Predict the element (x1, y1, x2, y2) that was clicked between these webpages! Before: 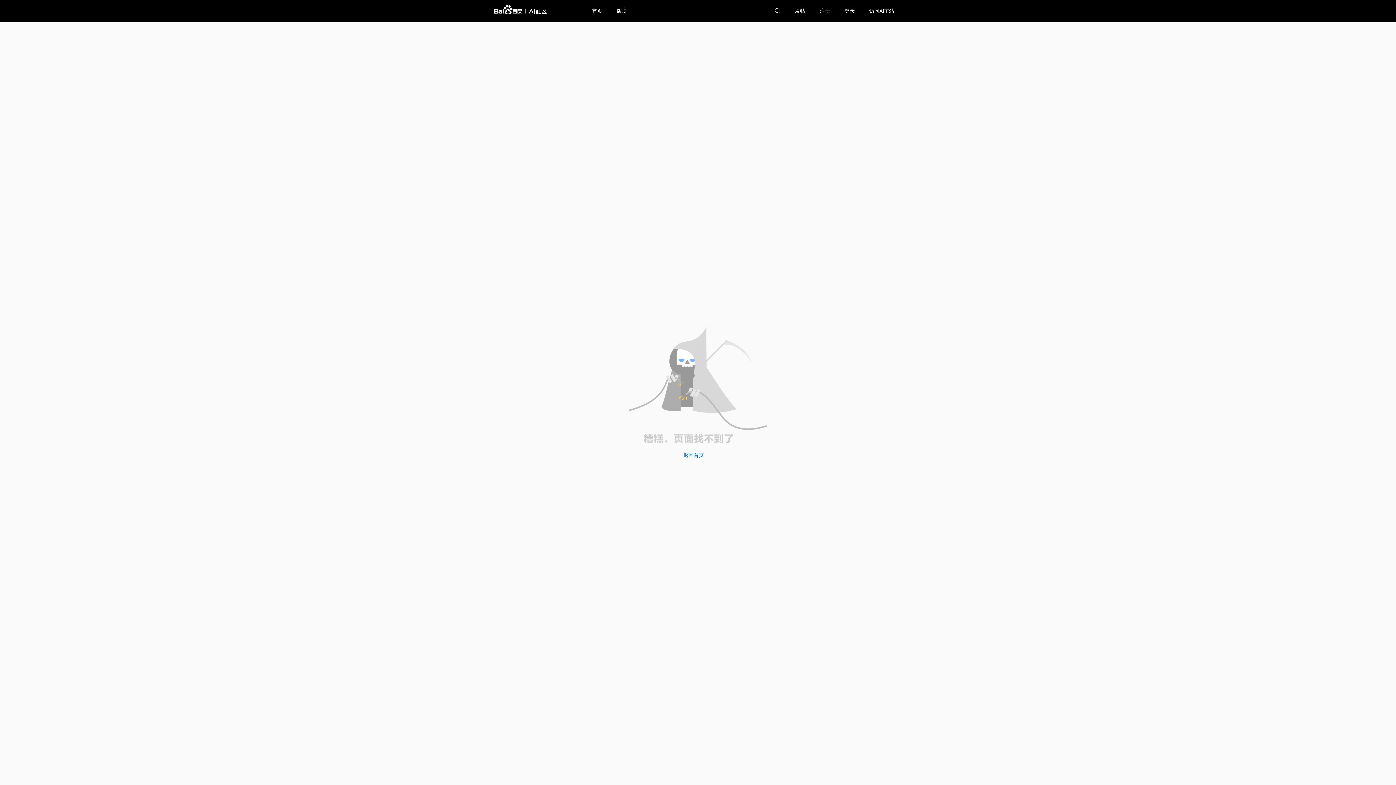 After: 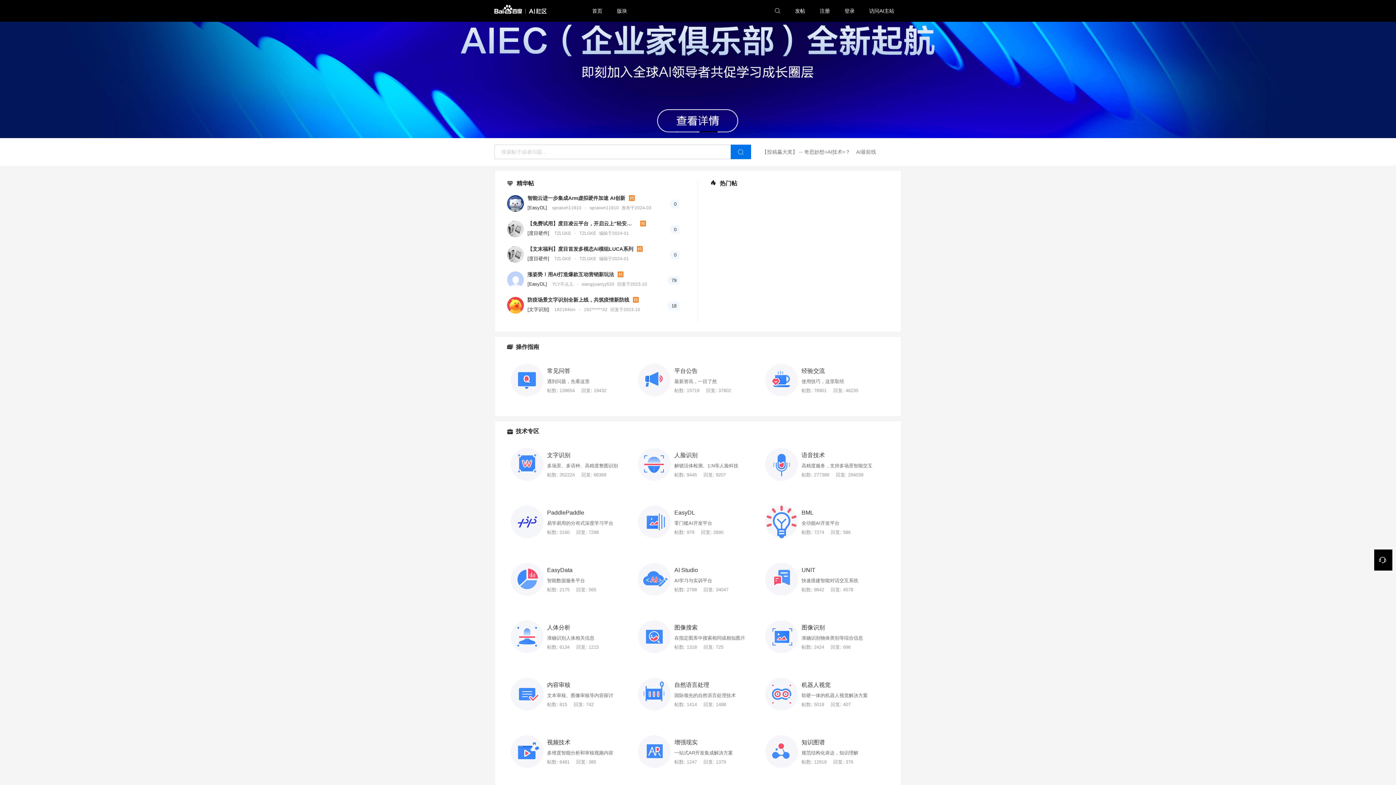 Action: bbox: (585, 0, 609, 21) label: 首页